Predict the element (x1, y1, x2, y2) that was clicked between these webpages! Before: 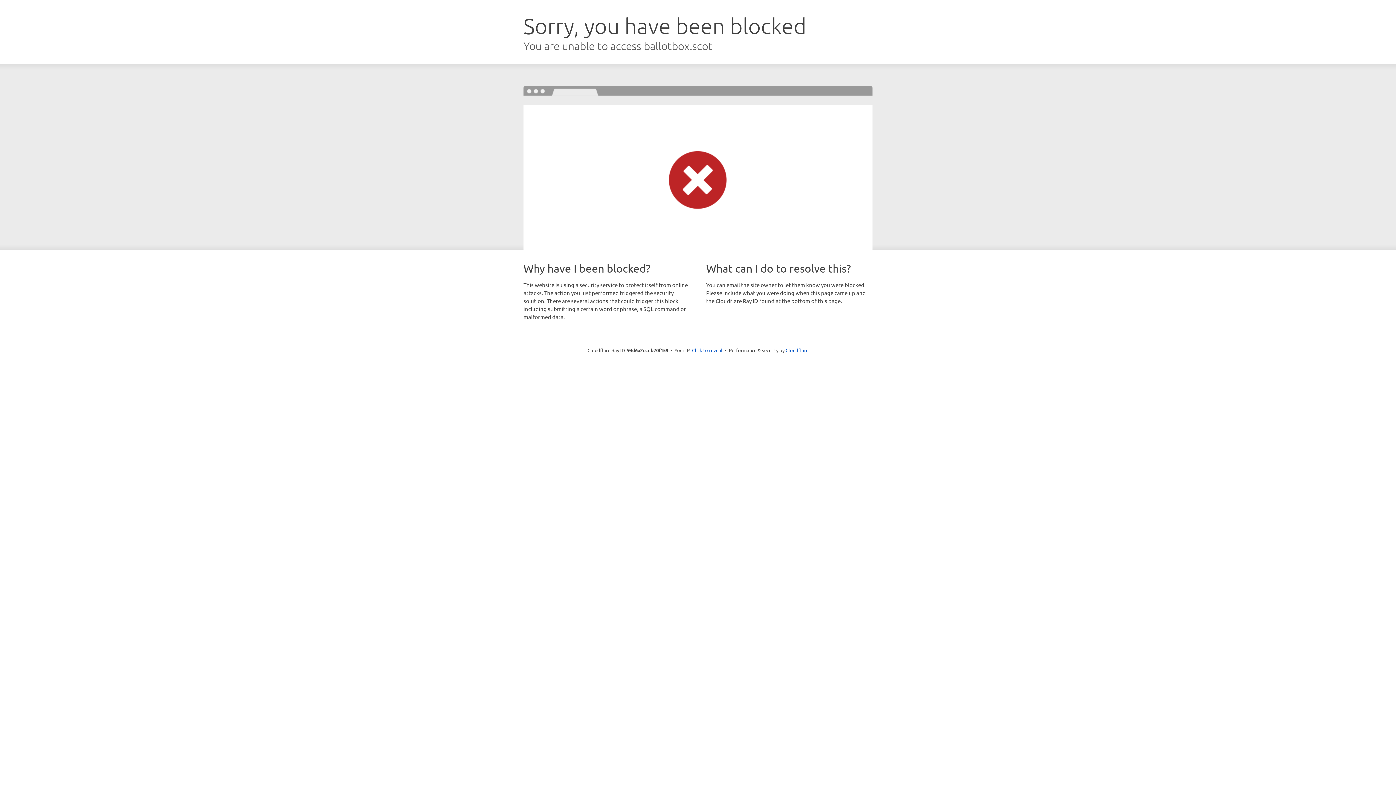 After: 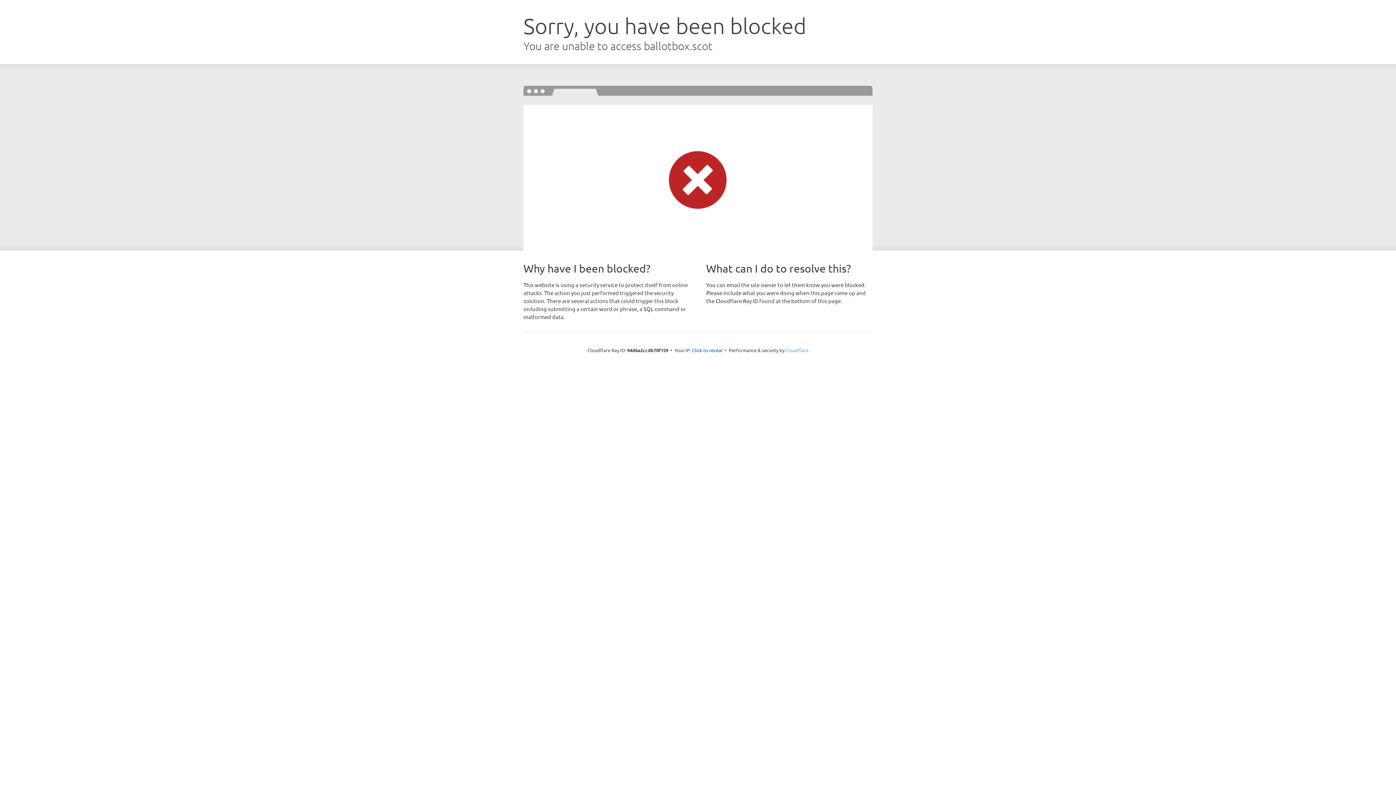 Action: label: Cloudflare bbox: (785, 347, 808, 353)